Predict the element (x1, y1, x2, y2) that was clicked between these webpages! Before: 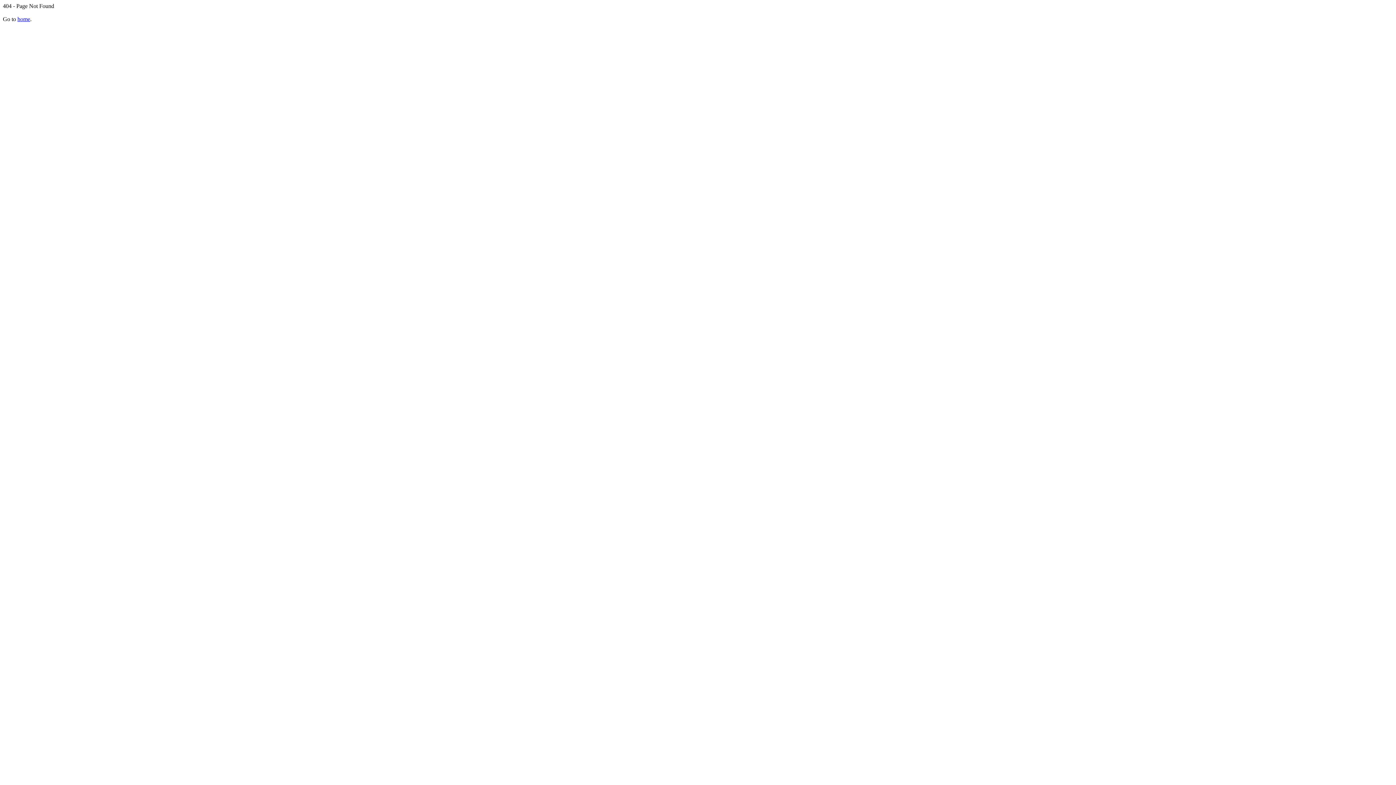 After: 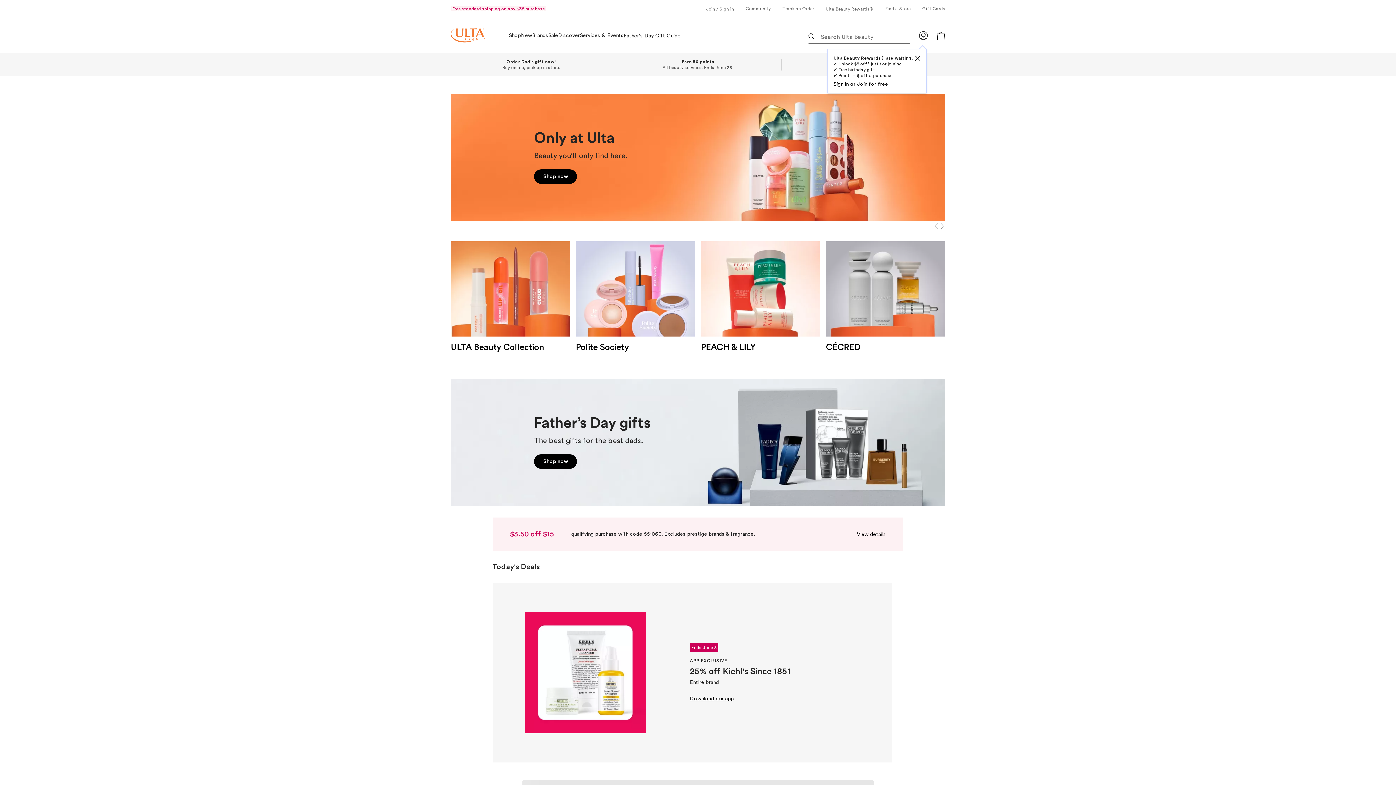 Action: bbox: (17, 16, 30, 22) label: home